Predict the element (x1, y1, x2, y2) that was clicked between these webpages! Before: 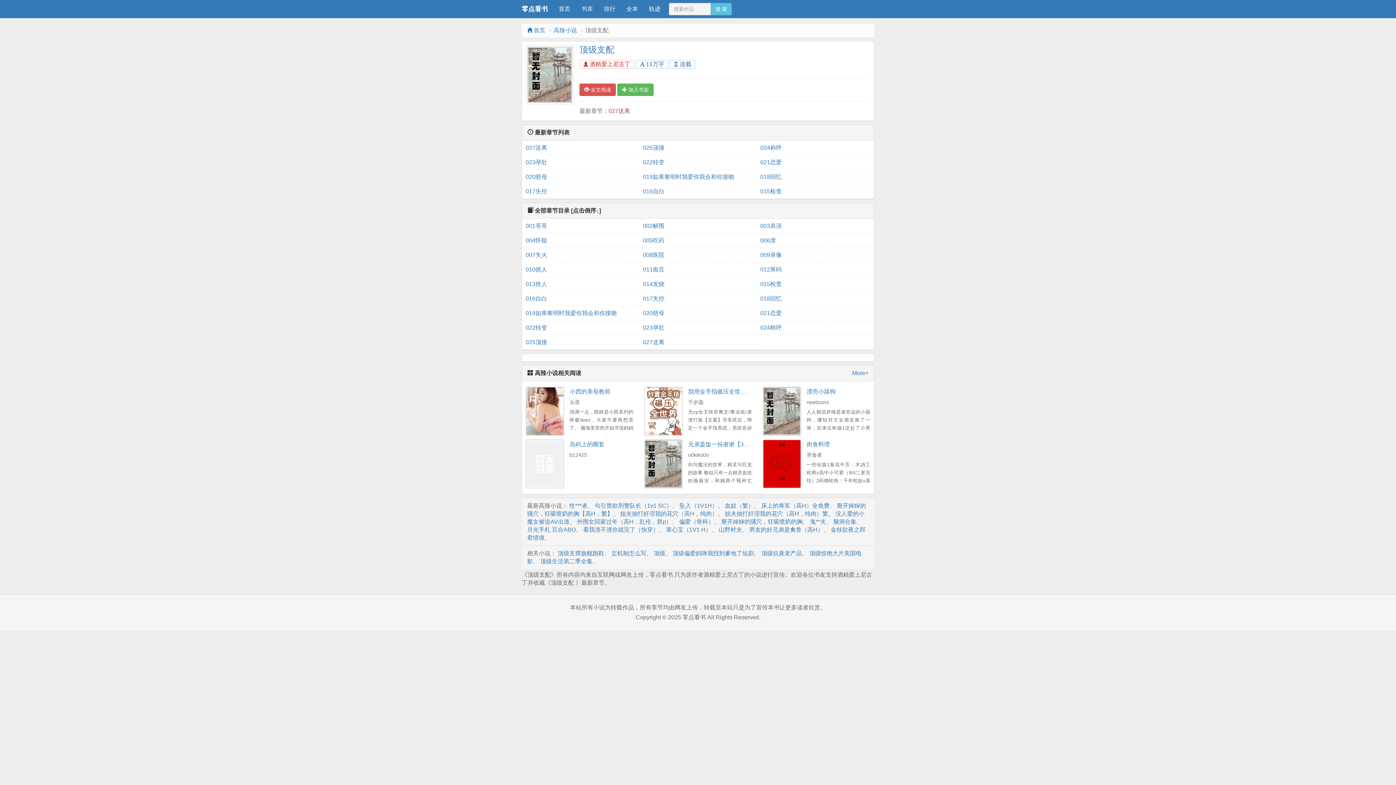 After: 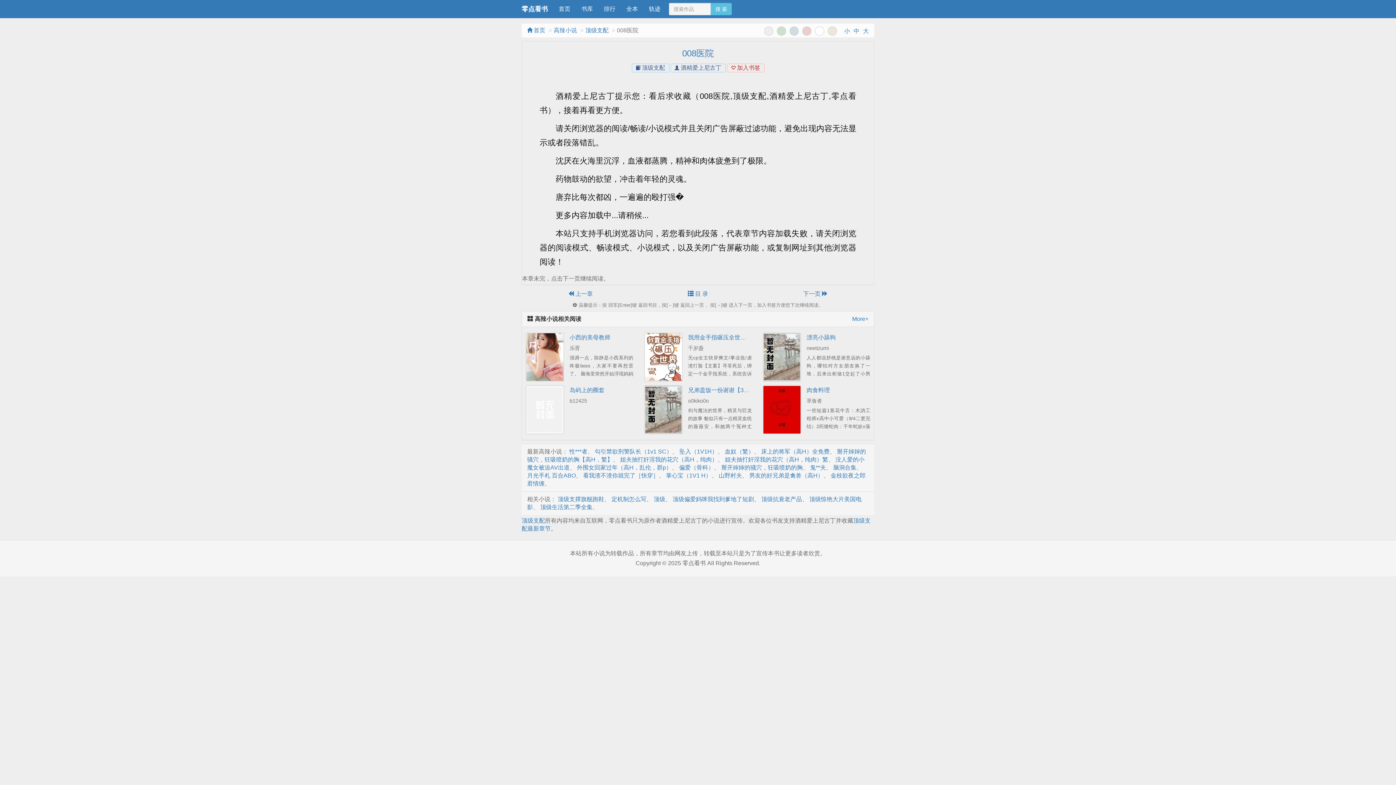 Action: bbox: (643, 248, 753, 262) label: 008医院